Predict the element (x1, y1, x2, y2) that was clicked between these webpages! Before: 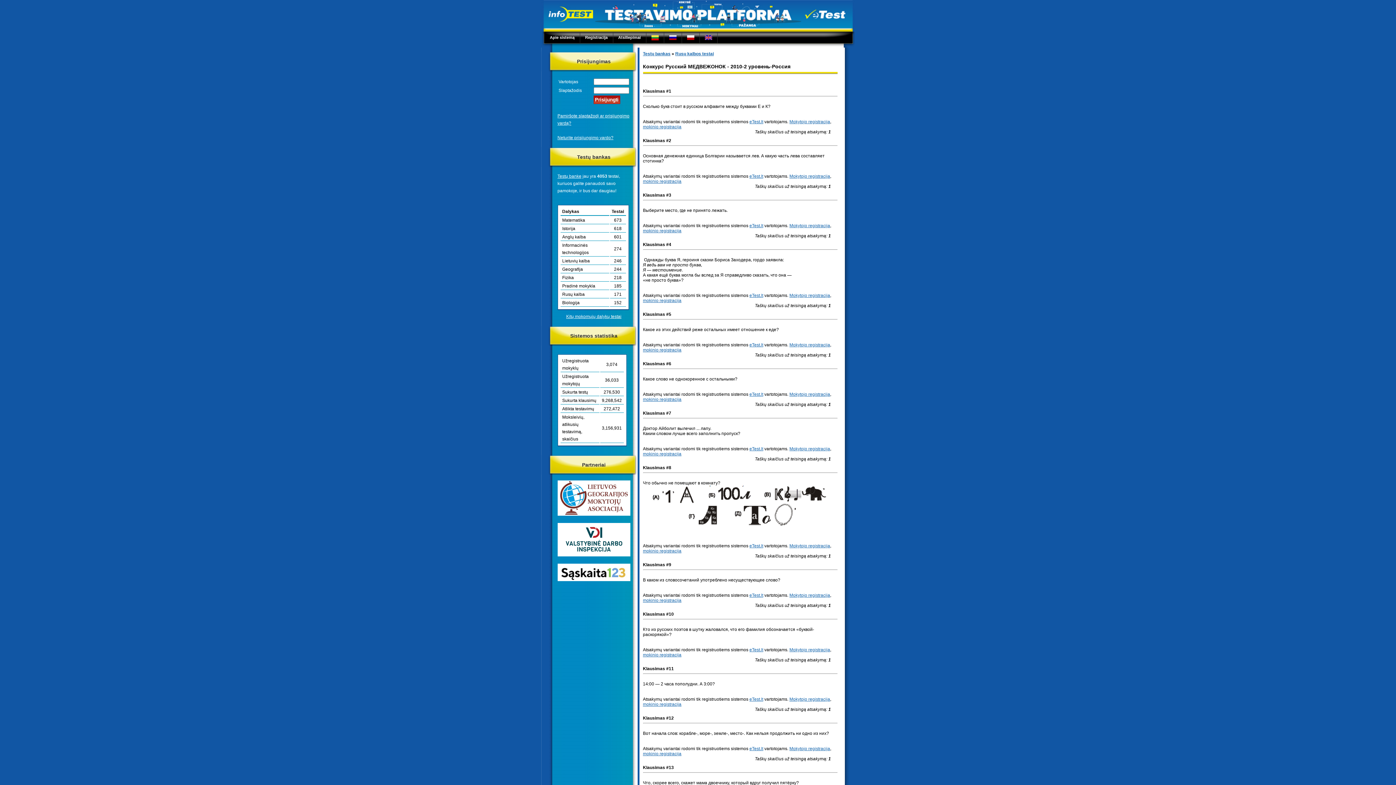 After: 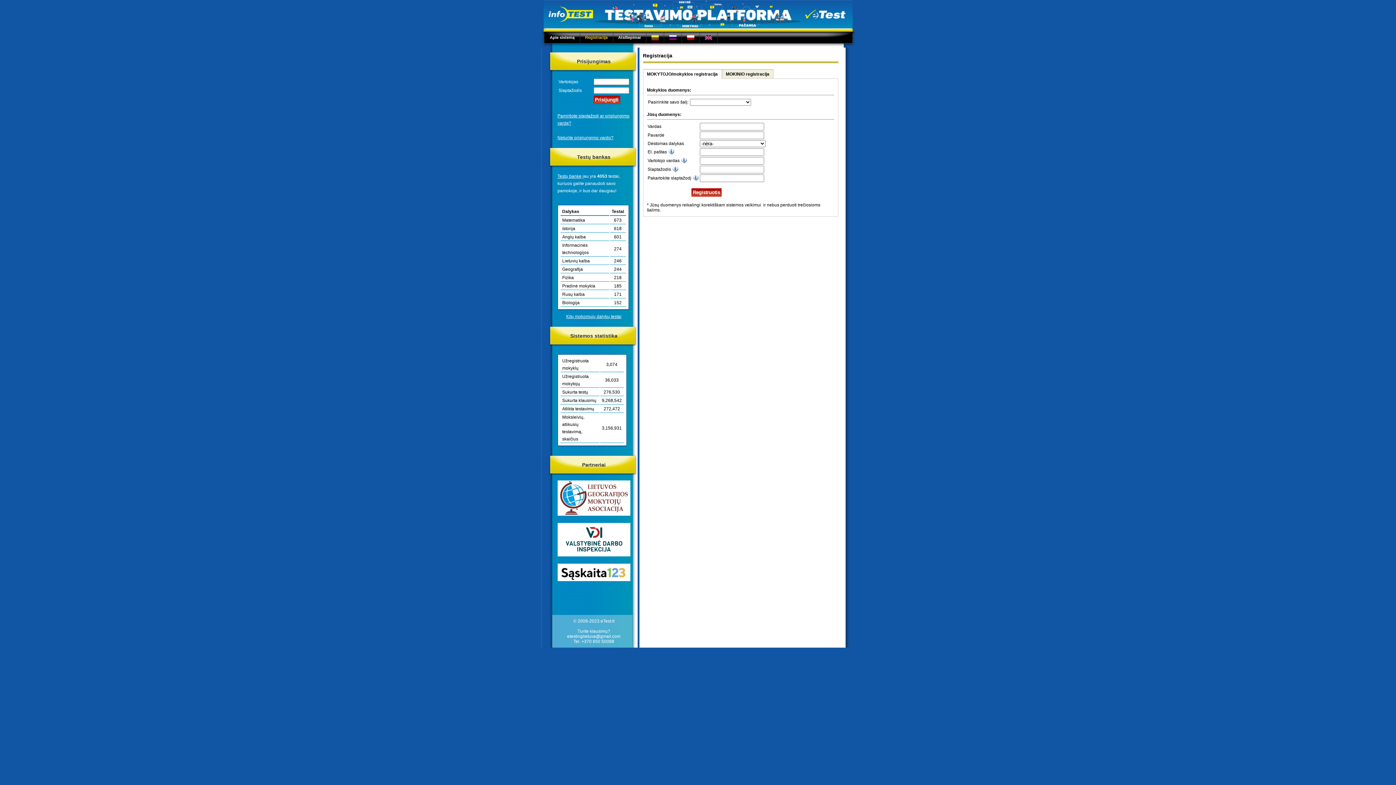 Action: bbox: (789, 342, 830, 347) label: Mokytojo registracija